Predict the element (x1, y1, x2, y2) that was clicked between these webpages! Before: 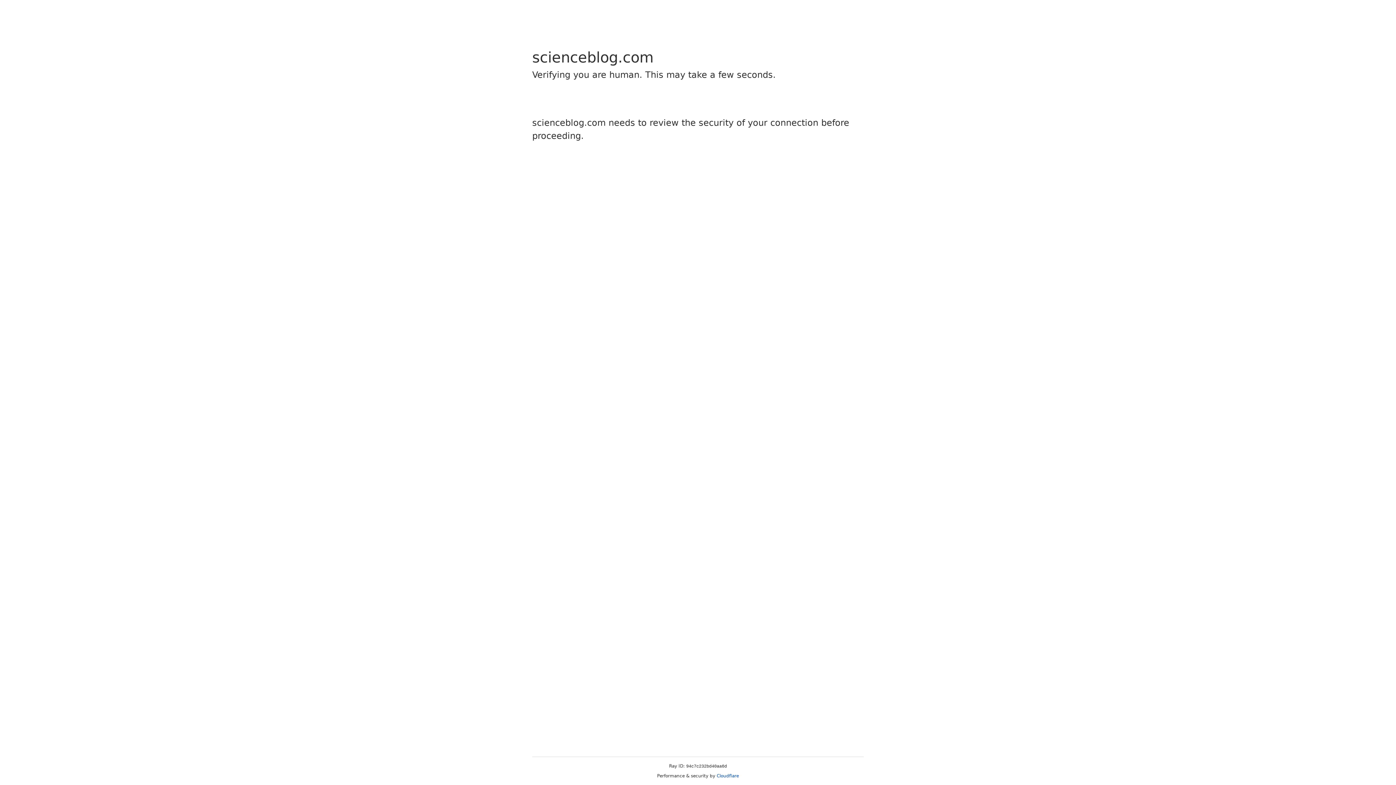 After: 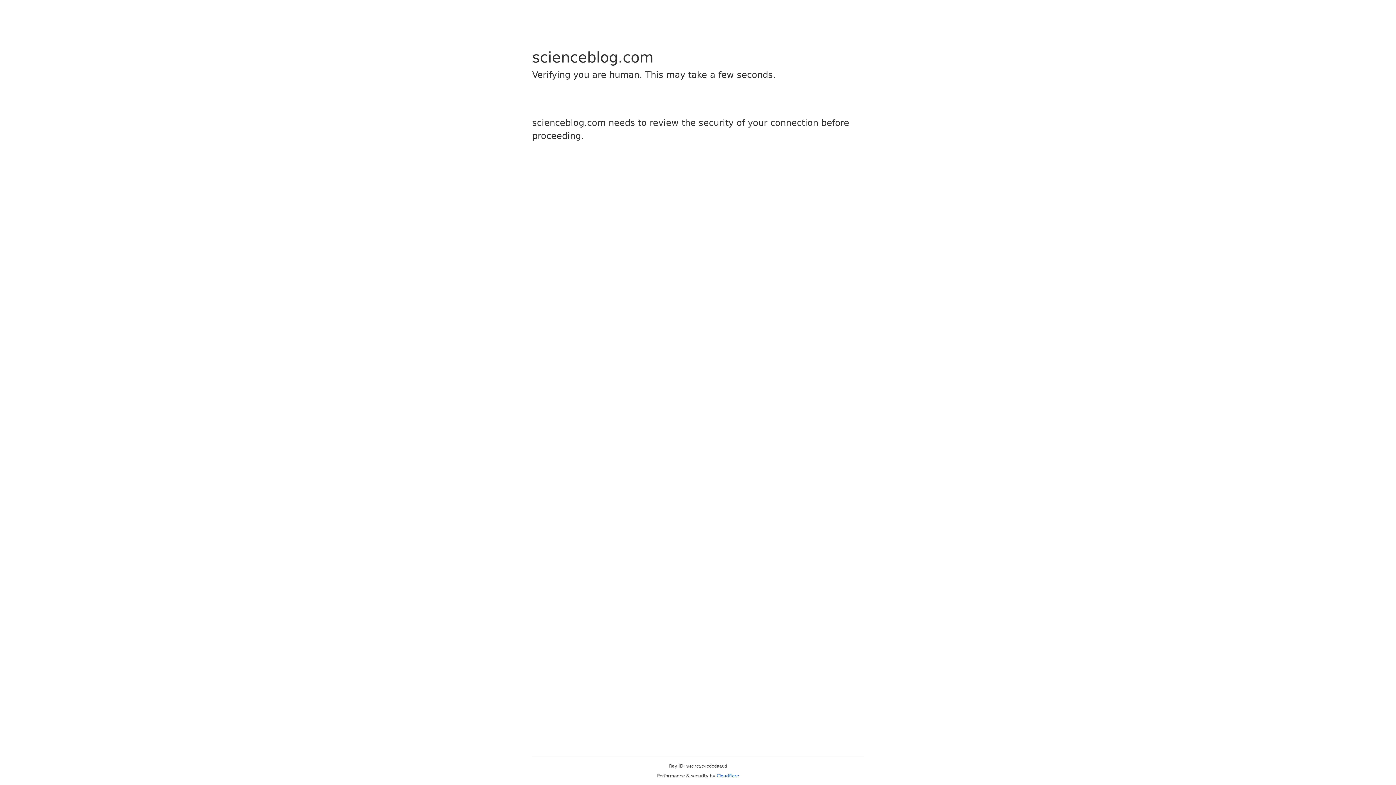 Action: label: Cloudflare bbox: (716, 773, 739, 778)